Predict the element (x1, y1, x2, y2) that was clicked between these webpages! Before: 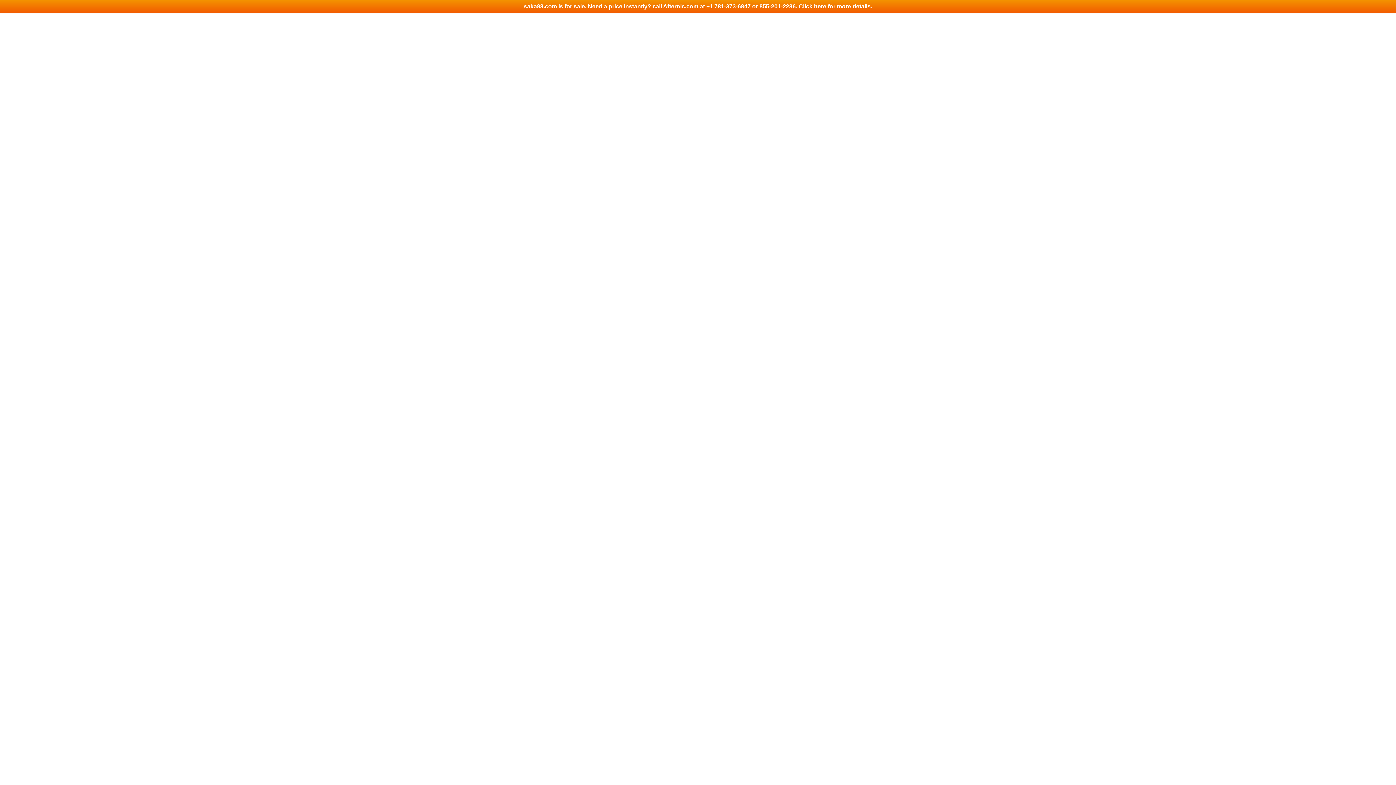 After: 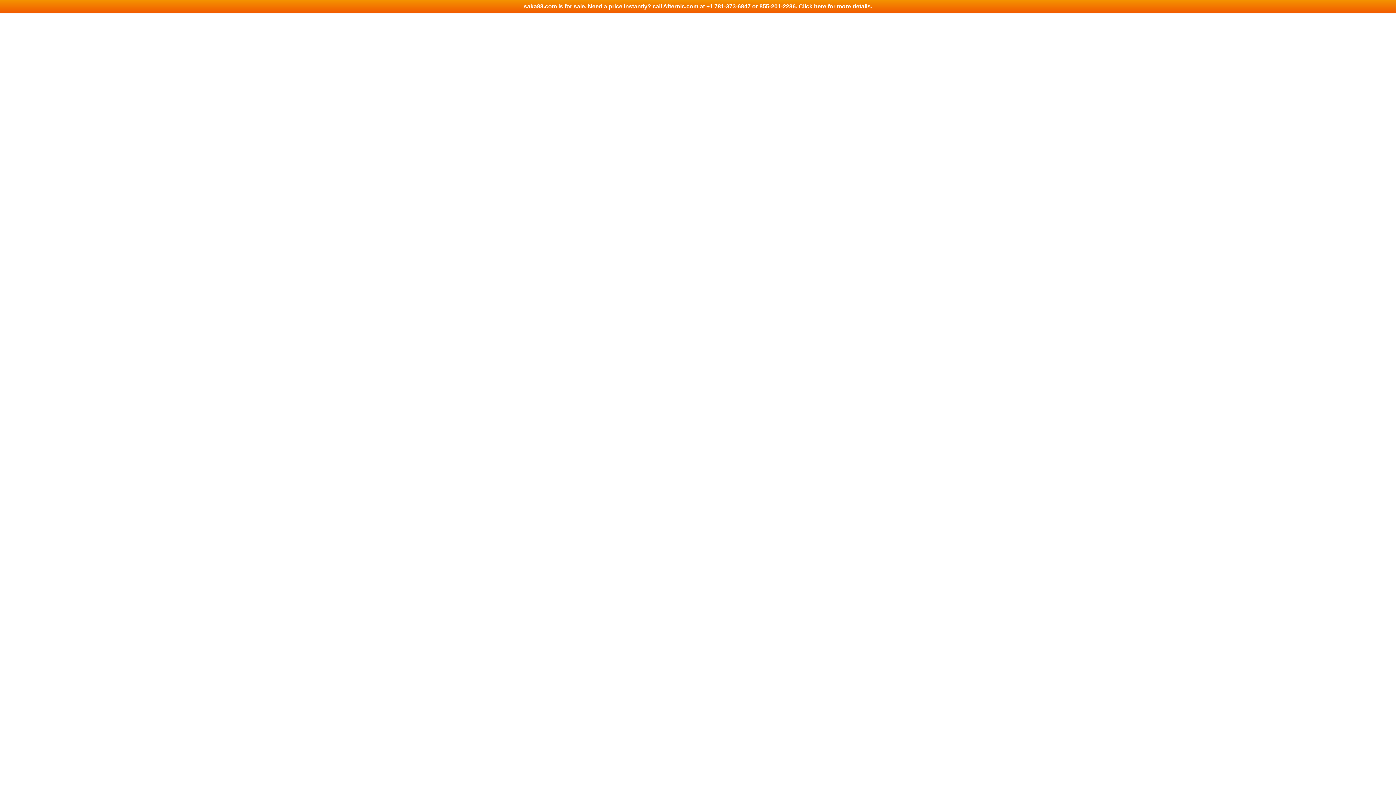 Action: bbox: (0, 0, 1396, 13) label: saka88.com is for sale. Need a price instantly? call Afternic.com at +1 781-373-6847 or 855-201-2286. Click here for more details.